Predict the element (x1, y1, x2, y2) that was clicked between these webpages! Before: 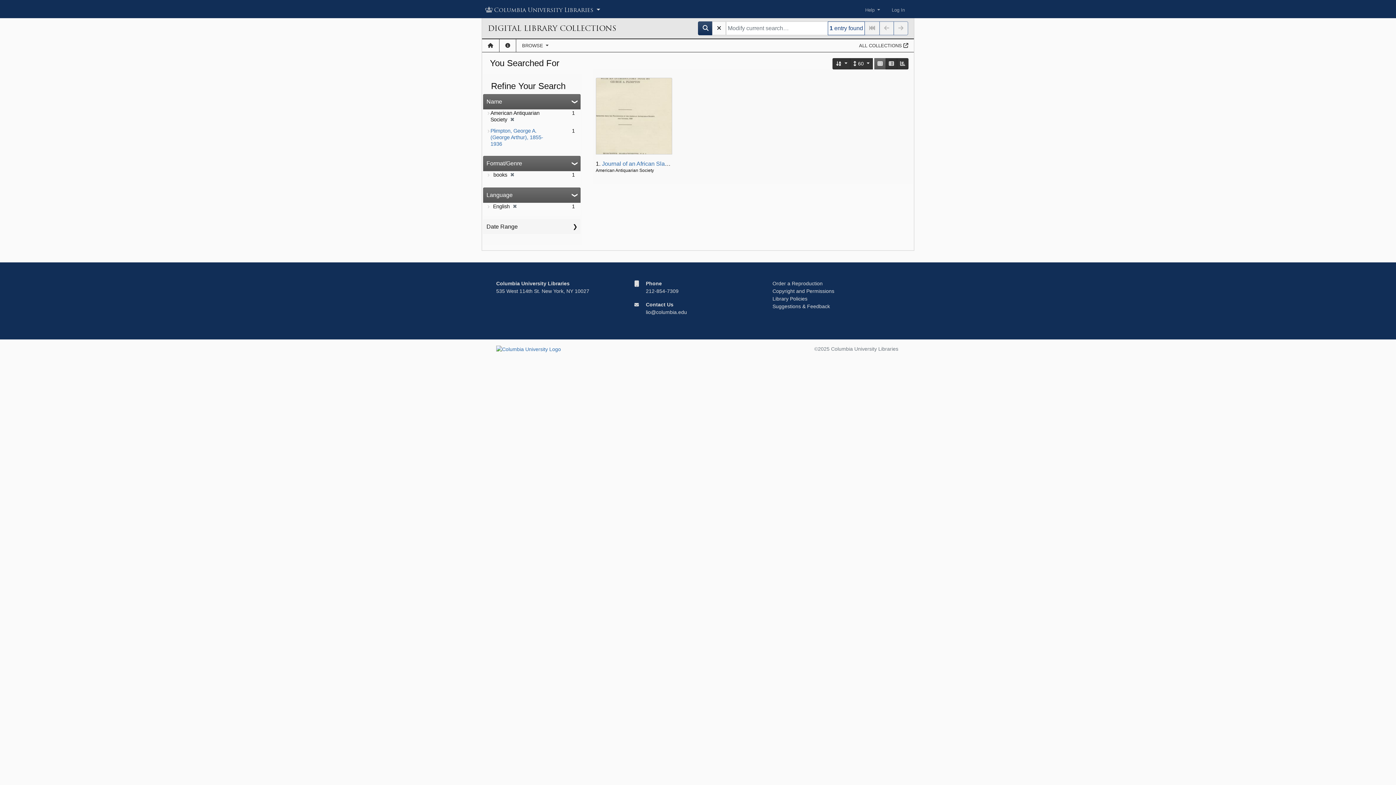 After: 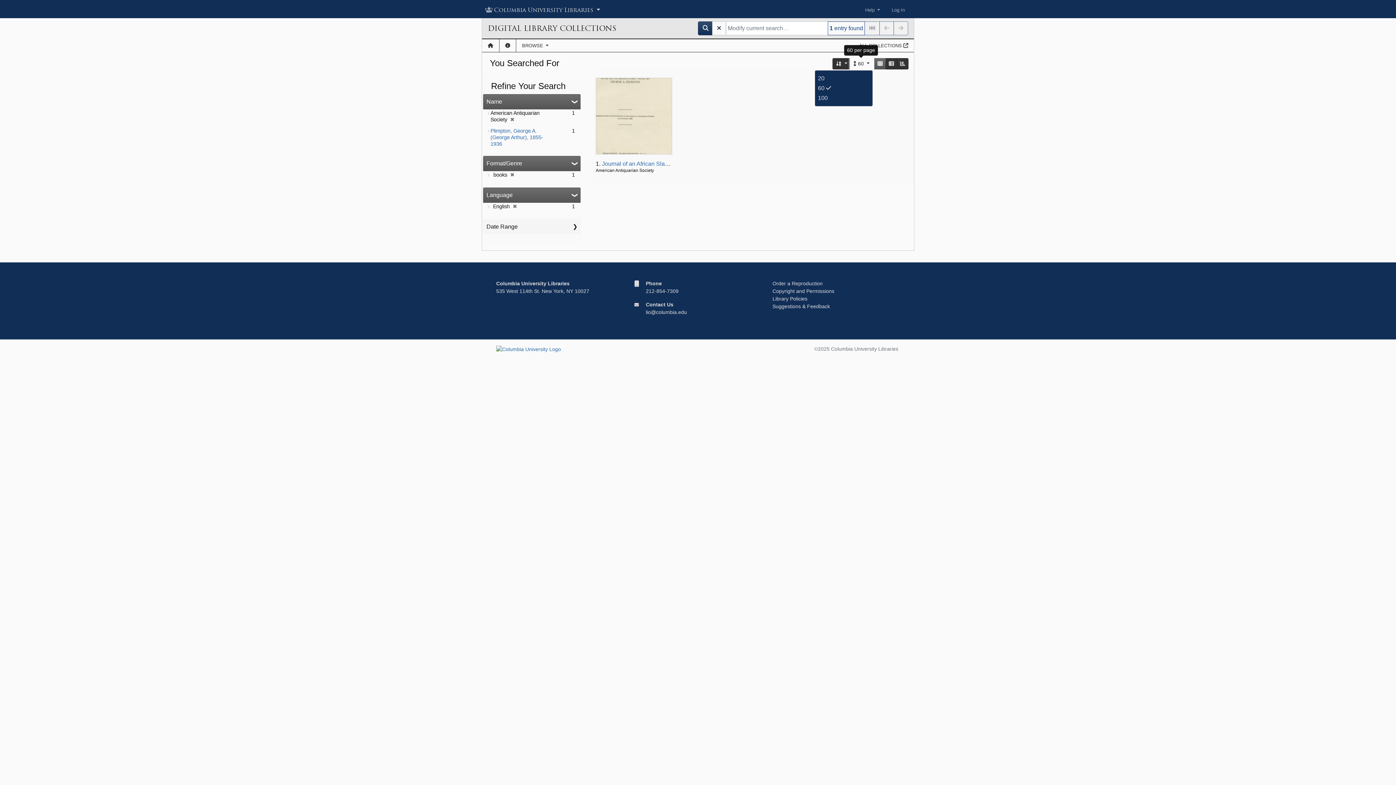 Action: bbox: (850, 58, 873, 69) label: 60 per page